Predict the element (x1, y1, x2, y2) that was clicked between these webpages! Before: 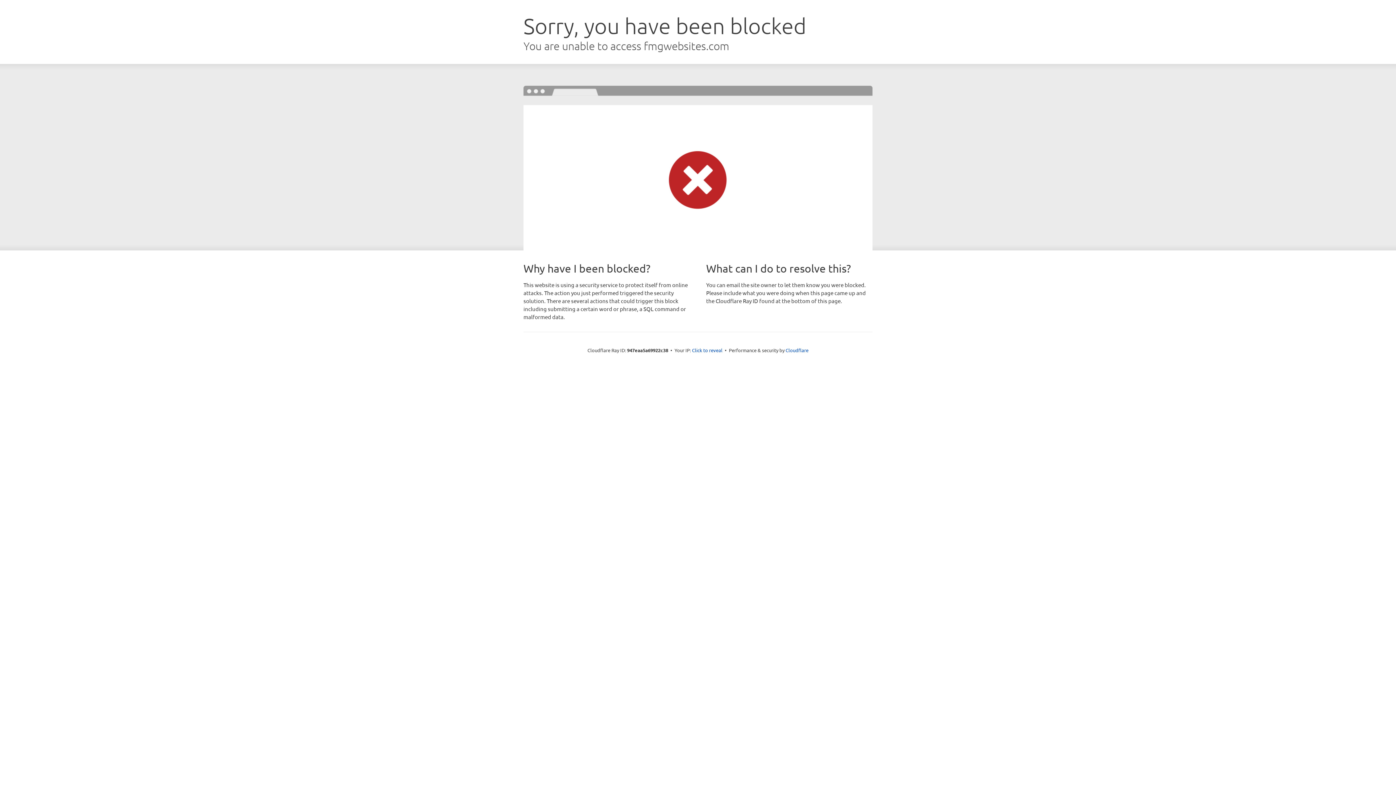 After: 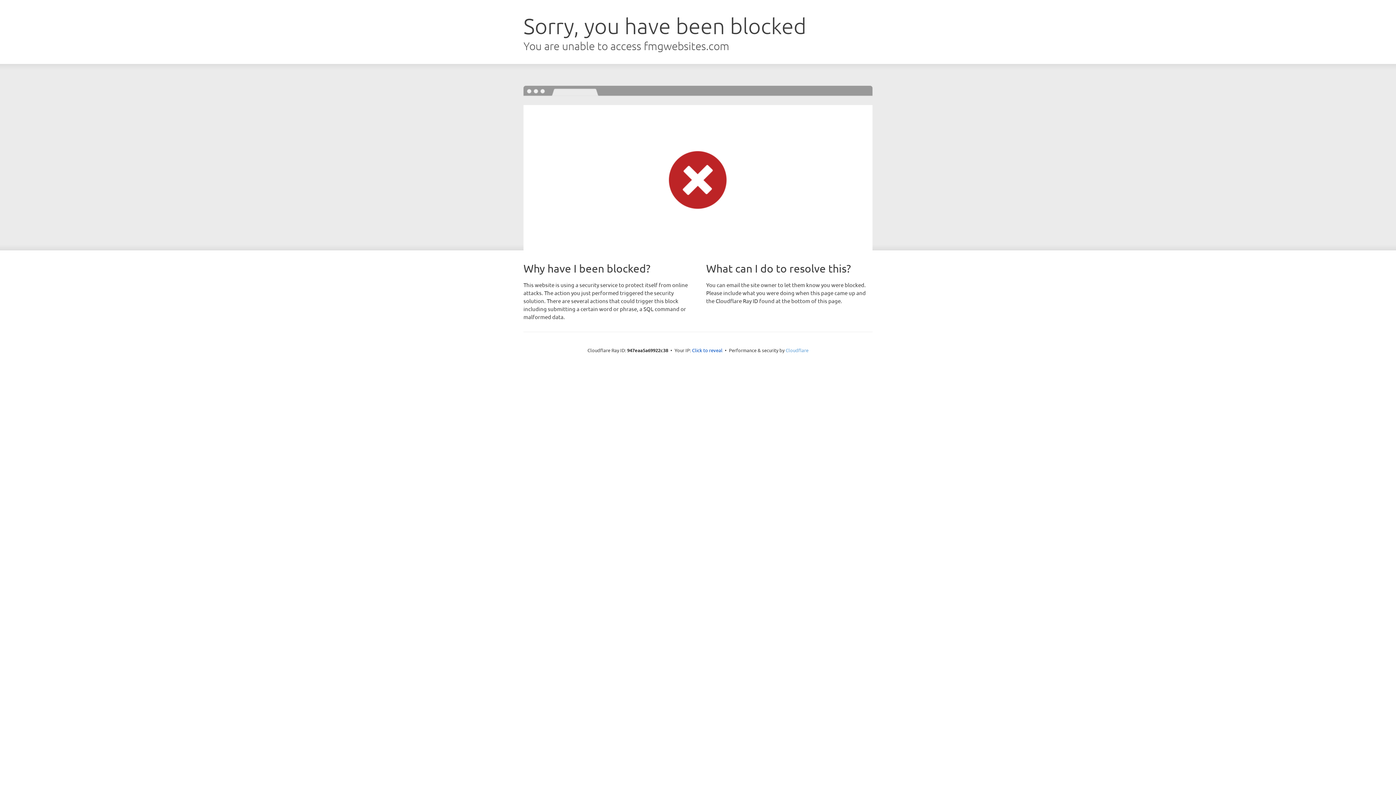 Action: label: Cloudflare bbox: (785, 347, 808, 353)